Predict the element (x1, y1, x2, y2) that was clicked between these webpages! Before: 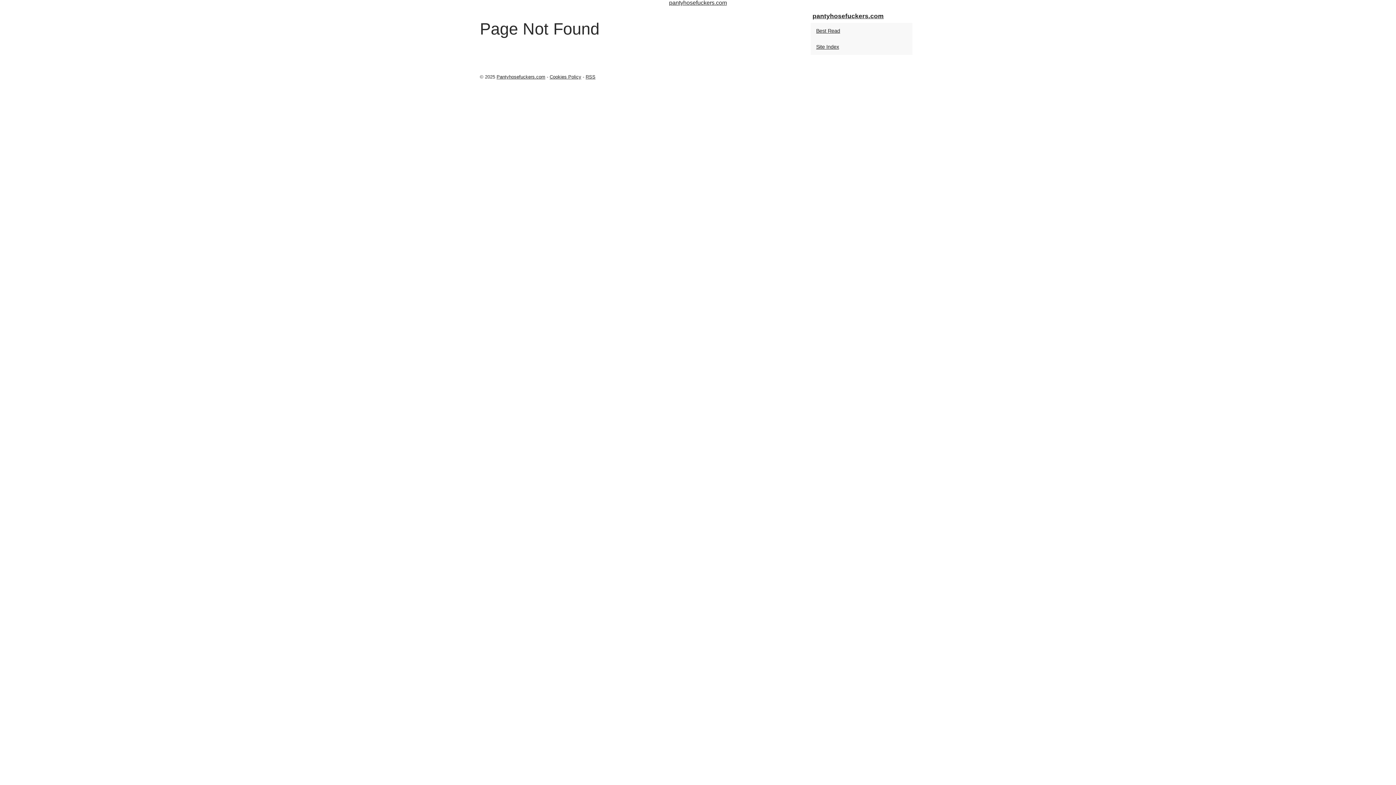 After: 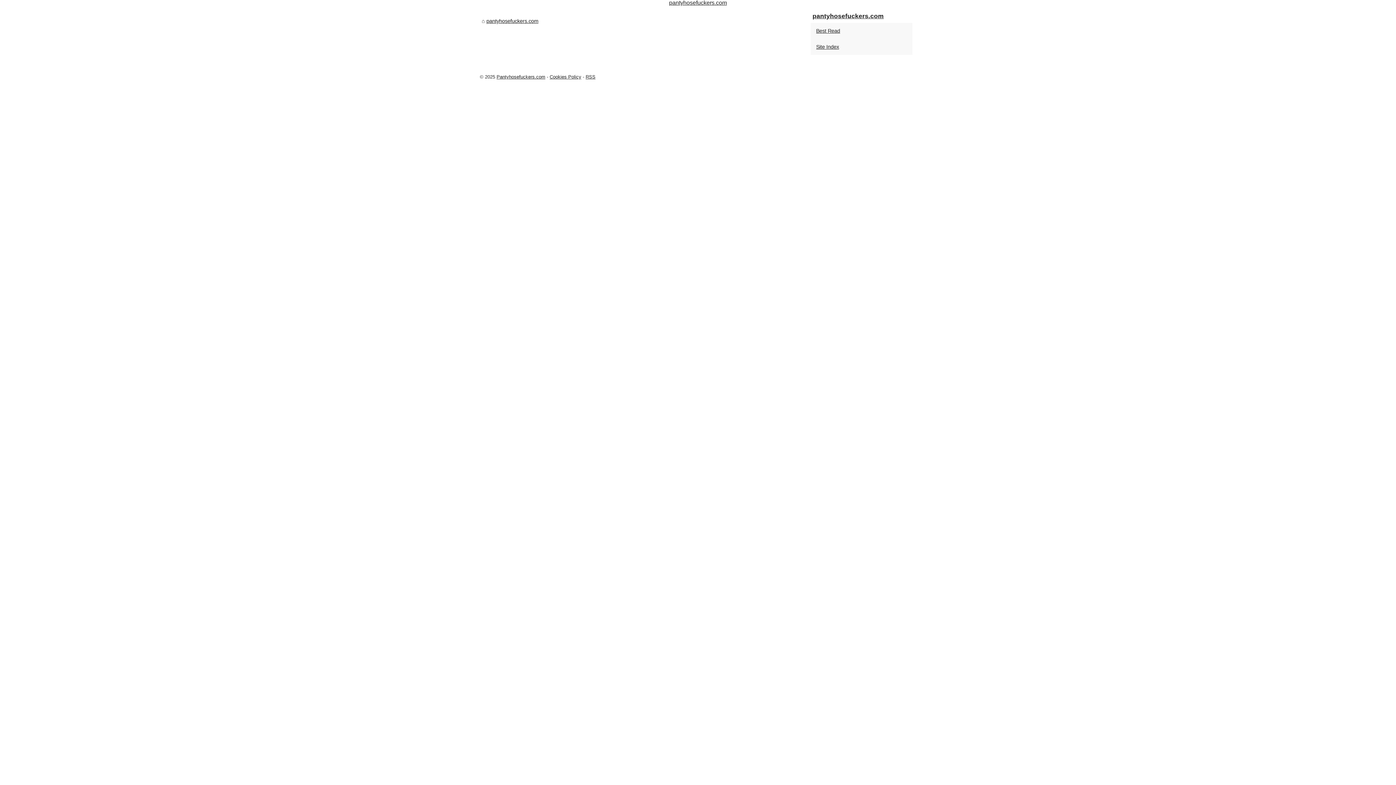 Action: label: pantyhosefuckers.com bbox: (669, 0, 727, 5)